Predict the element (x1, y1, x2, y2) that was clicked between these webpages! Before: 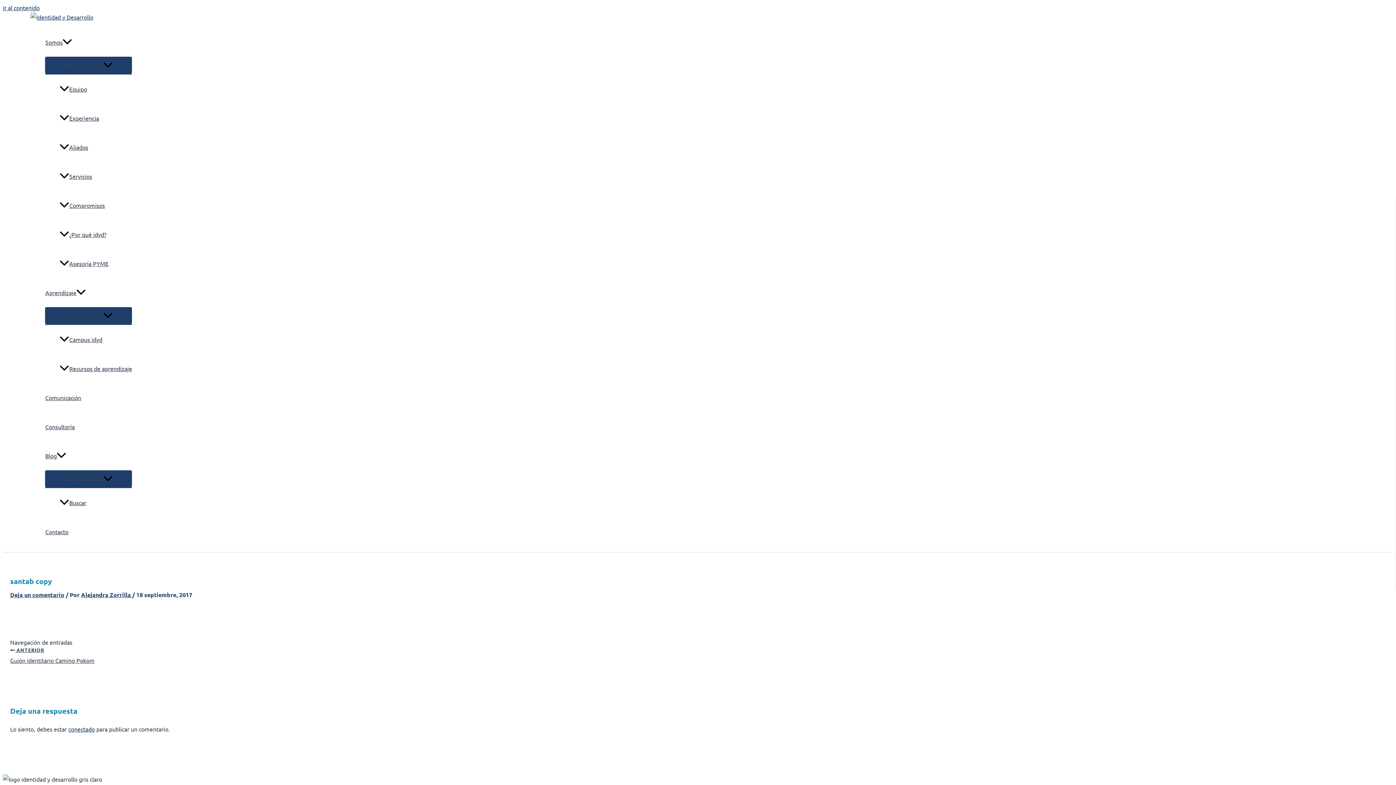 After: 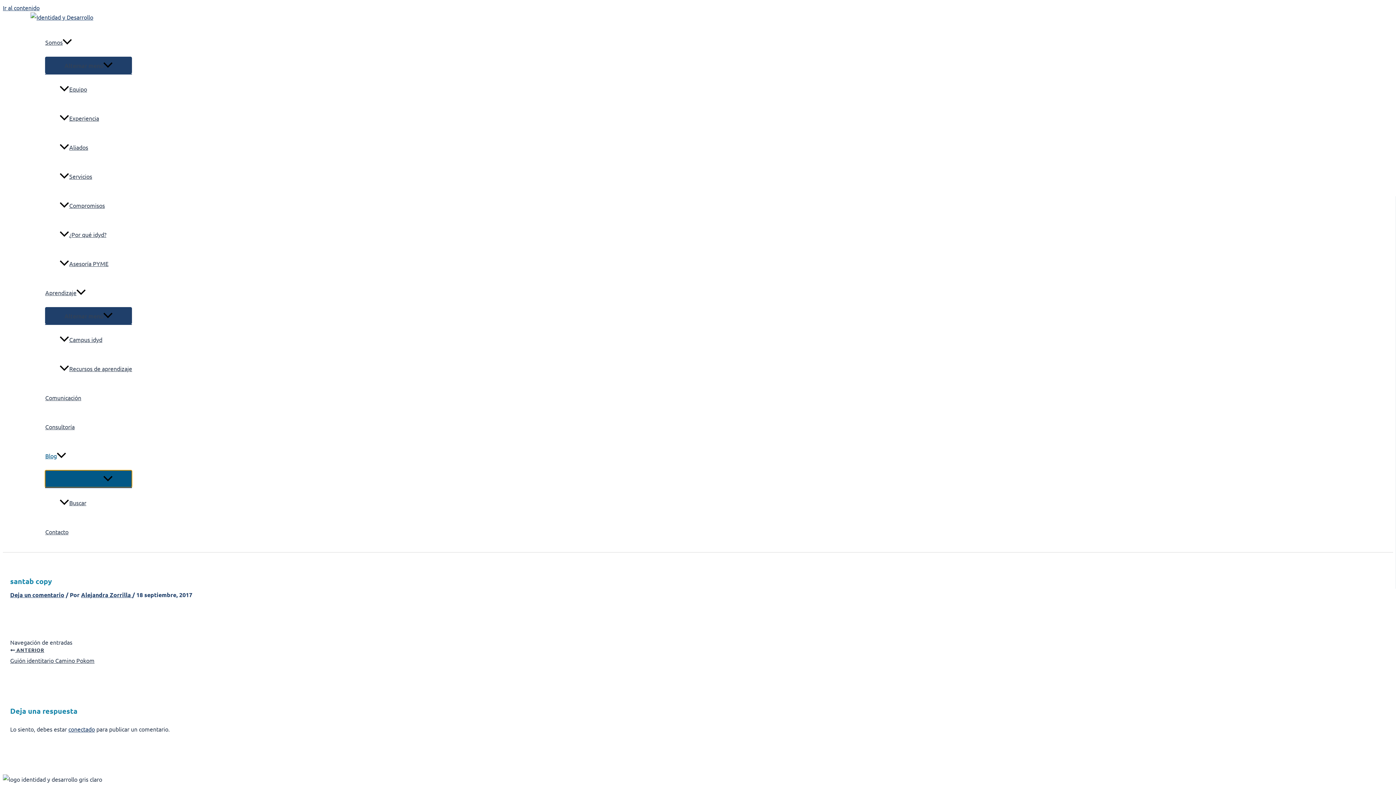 Action: bbox: (45, 470, 132, 487) label: Alternar menú